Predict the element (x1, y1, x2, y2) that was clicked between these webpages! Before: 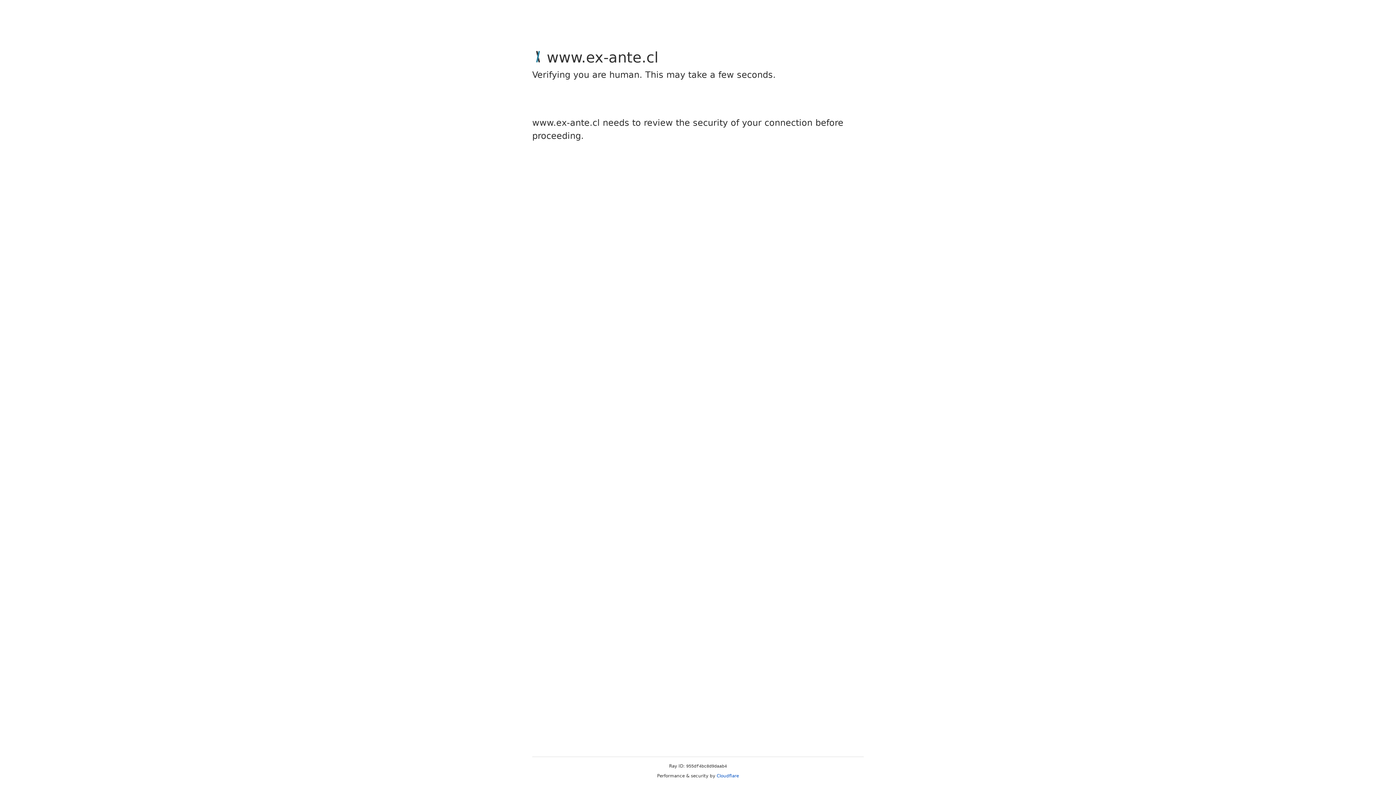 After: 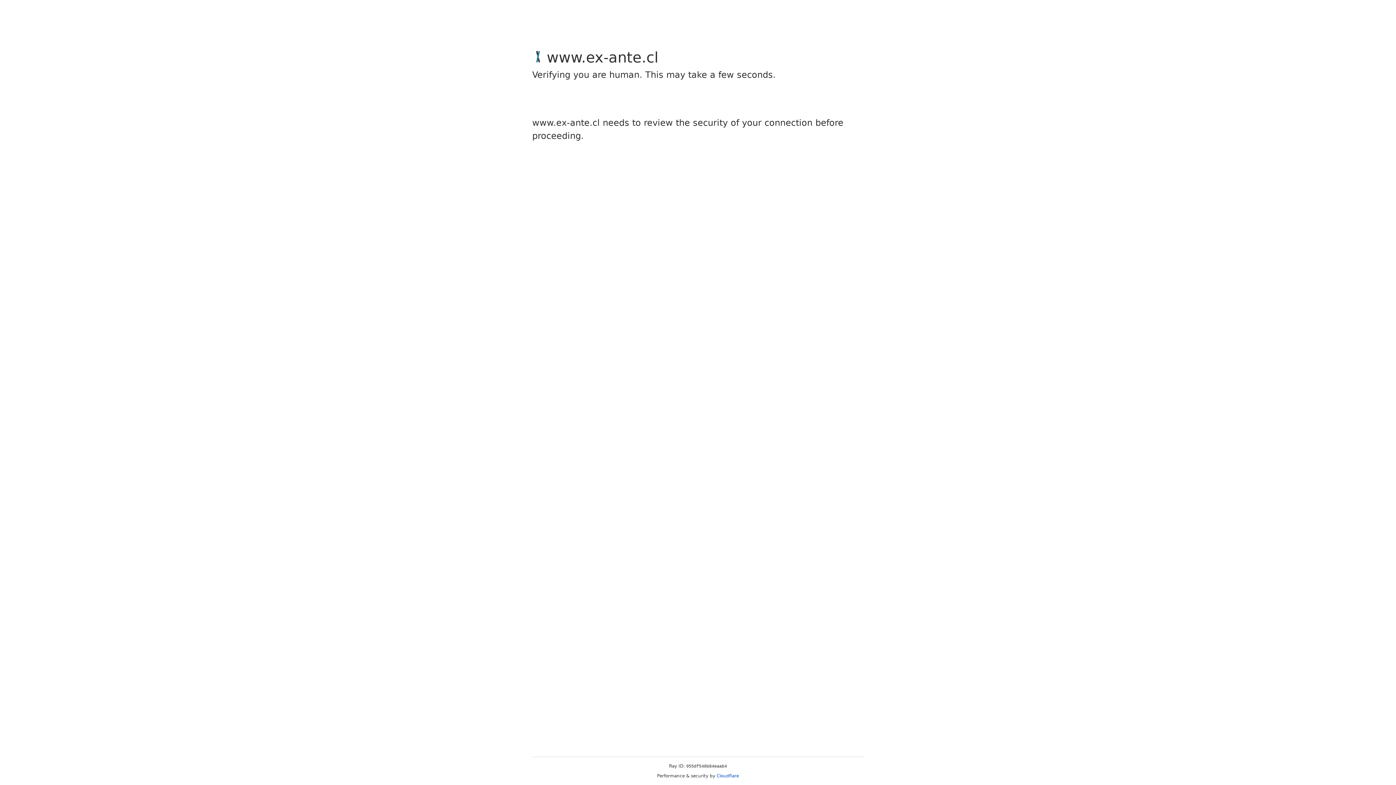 Action: label: Cloudflare bbox: (716, 773, 739, 778)